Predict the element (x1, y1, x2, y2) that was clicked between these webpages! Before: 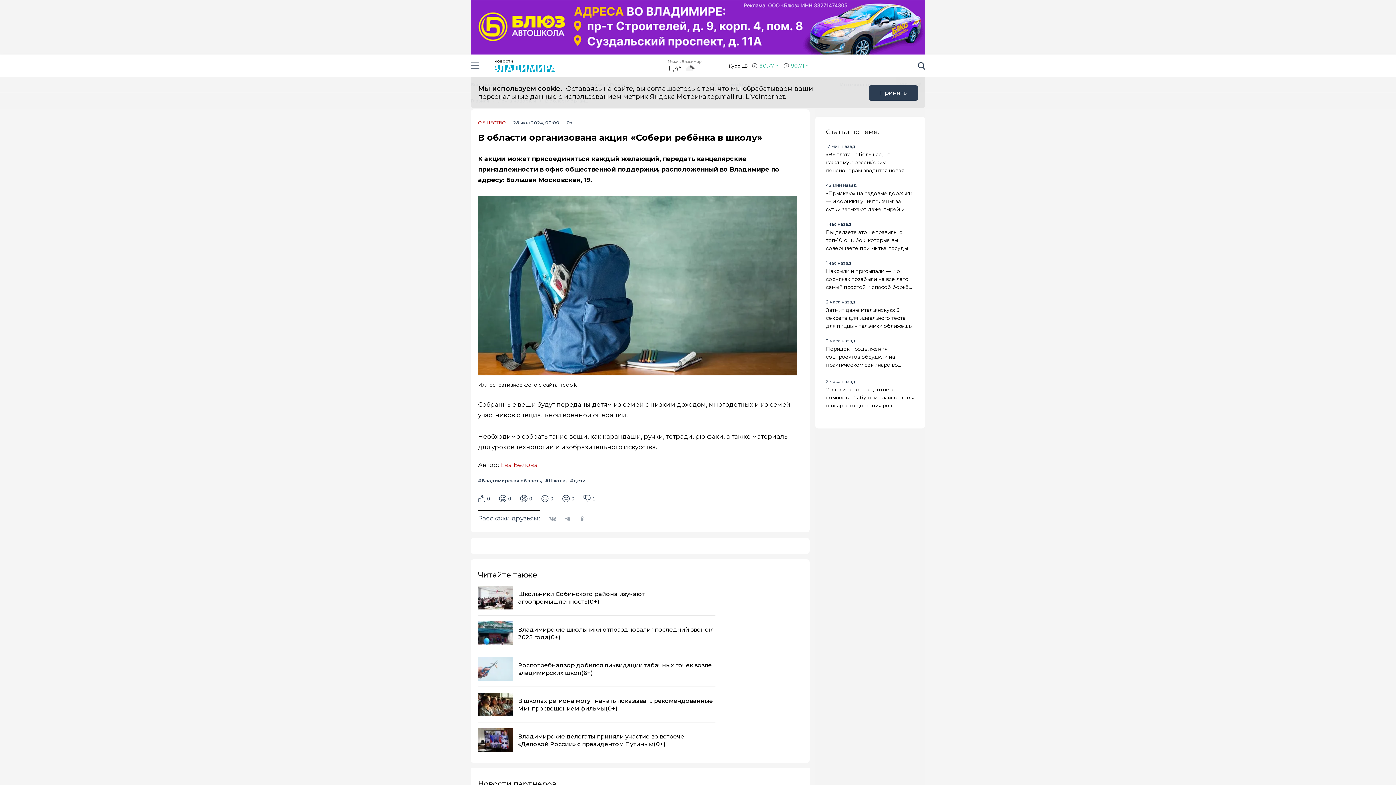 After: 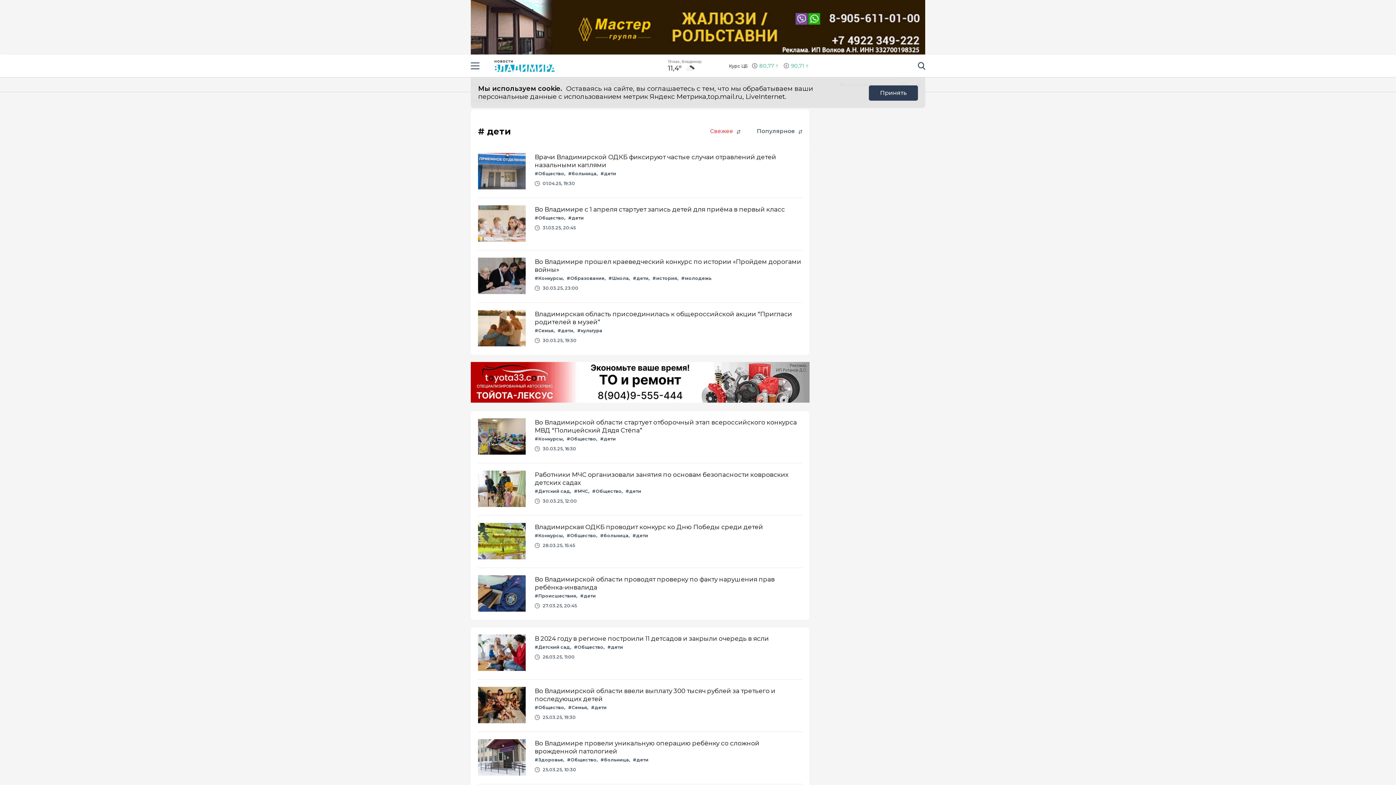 Action: label: дети bbox: (570, 478, 587, 483)